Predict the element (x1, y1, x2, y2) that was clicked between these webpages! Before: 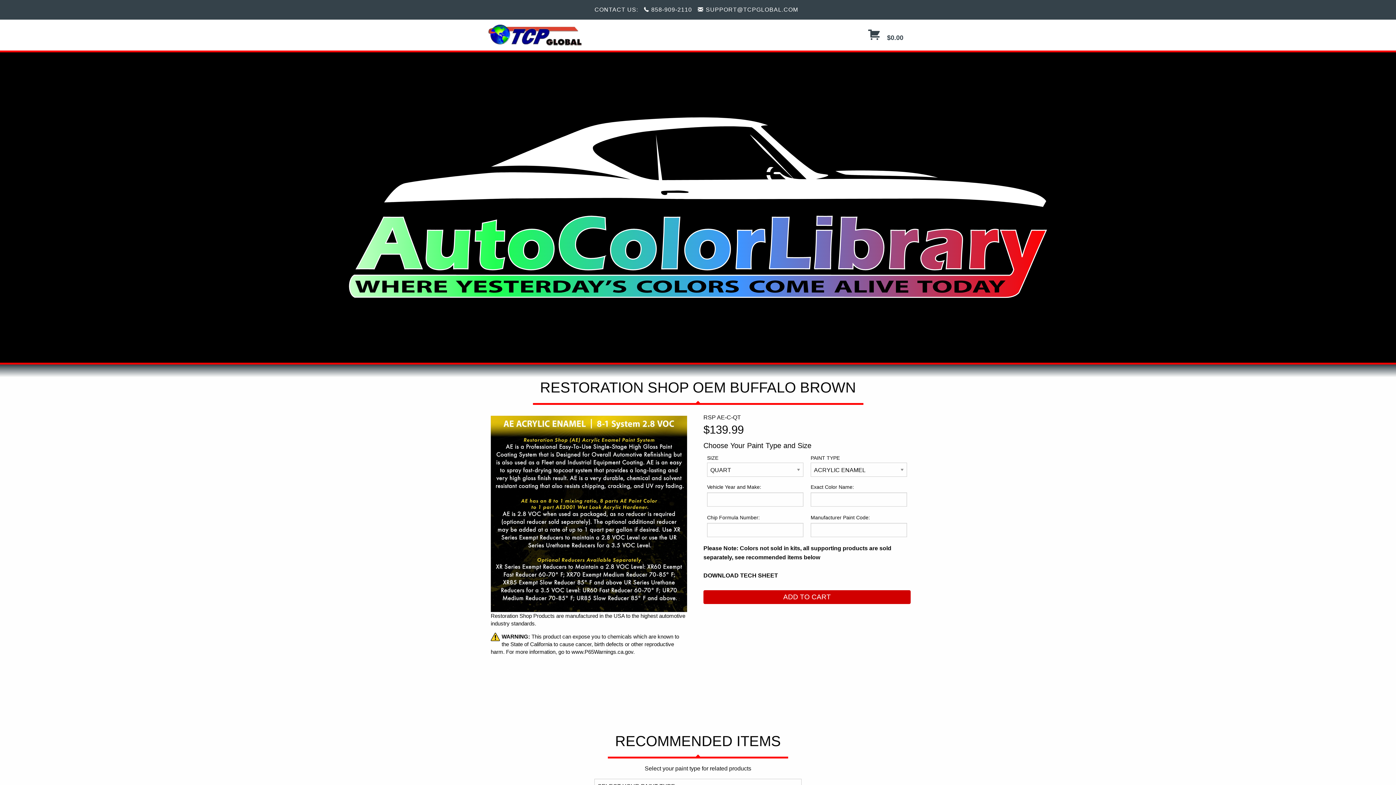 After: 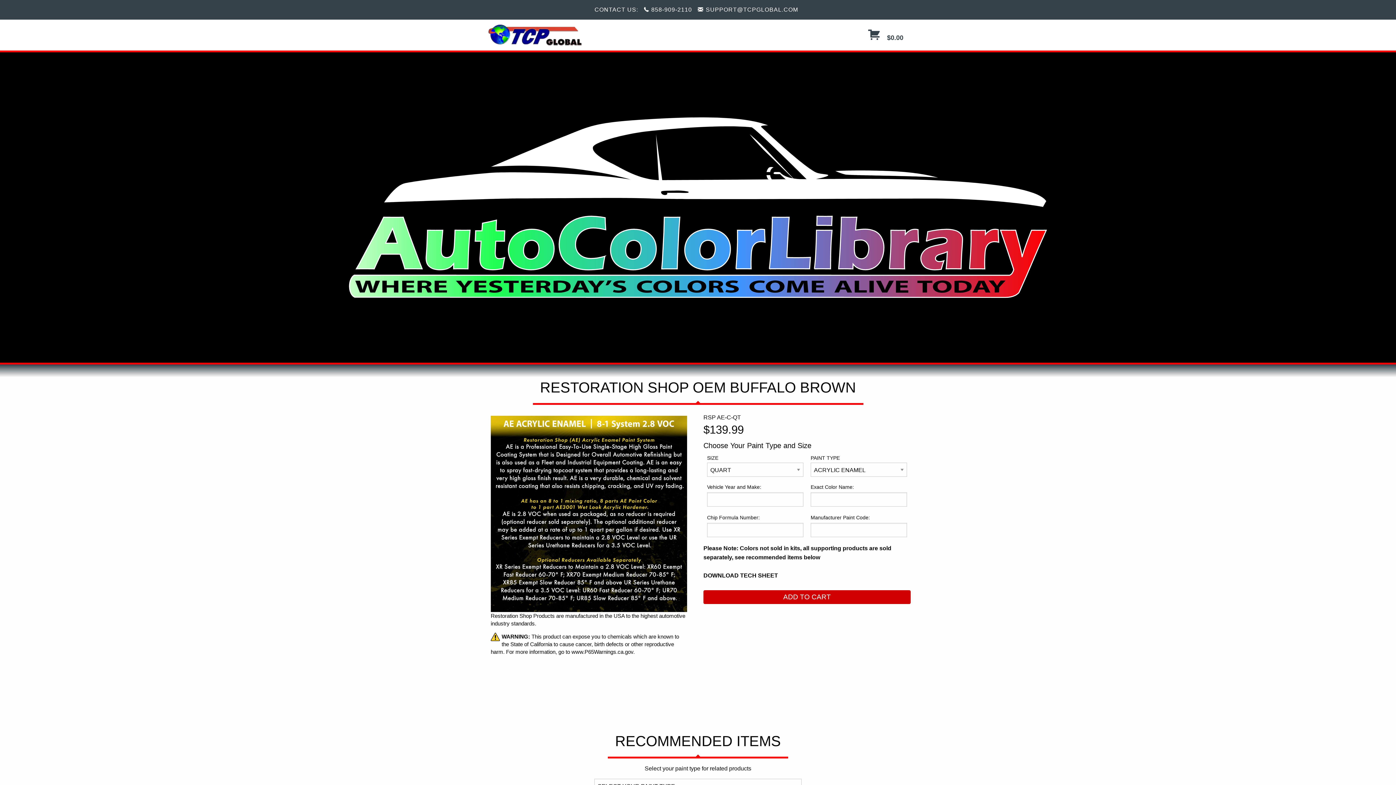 Action: label: 858-909-2110 bbox: (648, 2, 698, 16)